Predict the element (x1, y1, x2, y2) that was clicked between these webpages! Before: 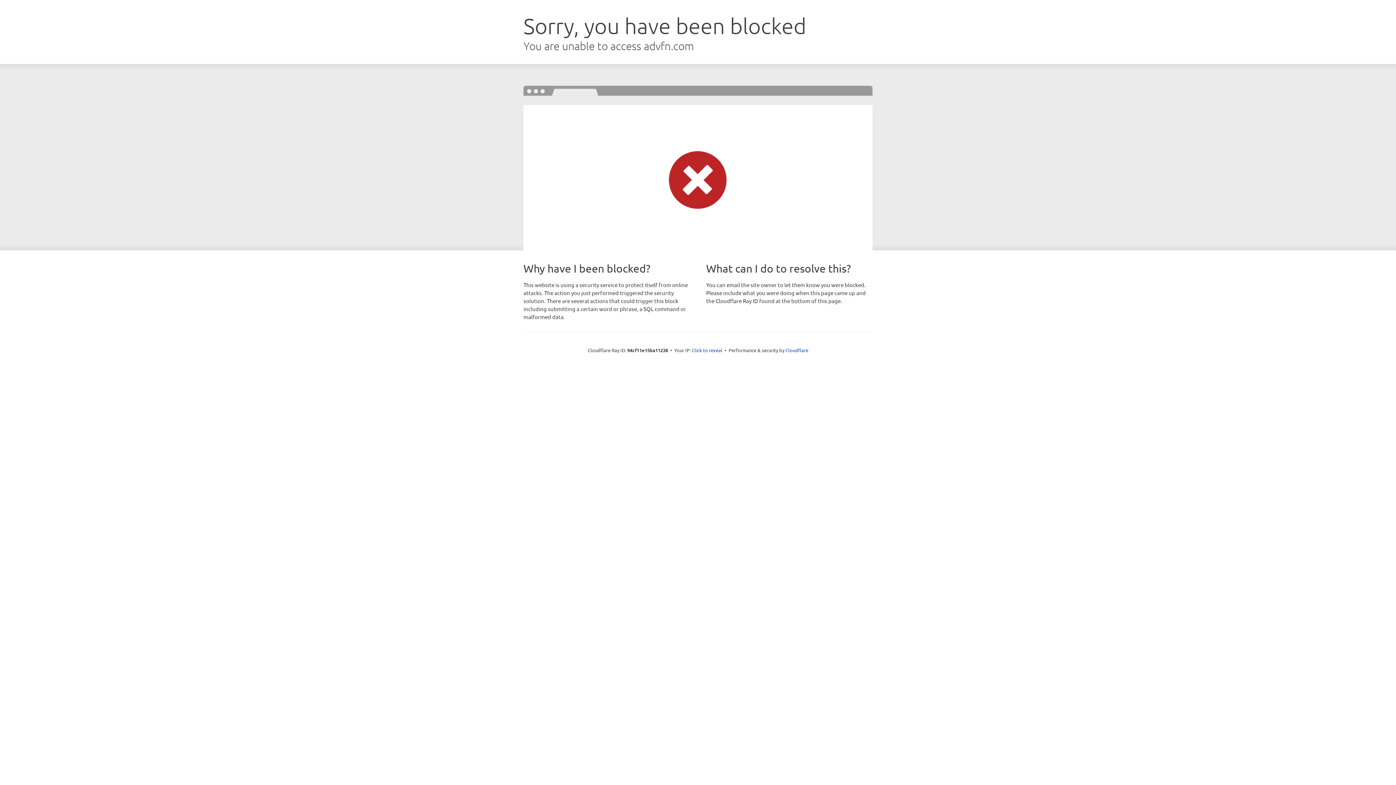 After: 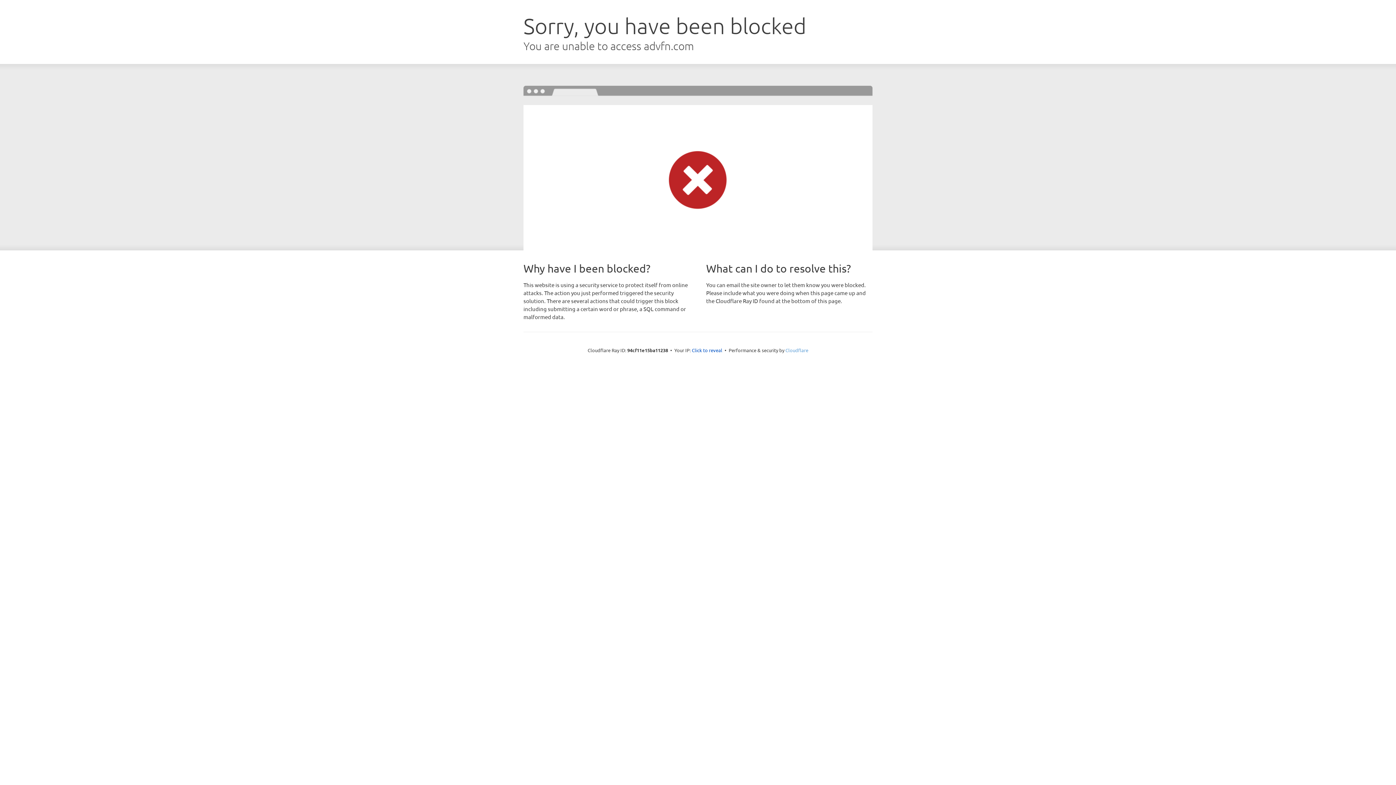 Action: label: Cloudflare bbox: (785, 347, 808, 353)